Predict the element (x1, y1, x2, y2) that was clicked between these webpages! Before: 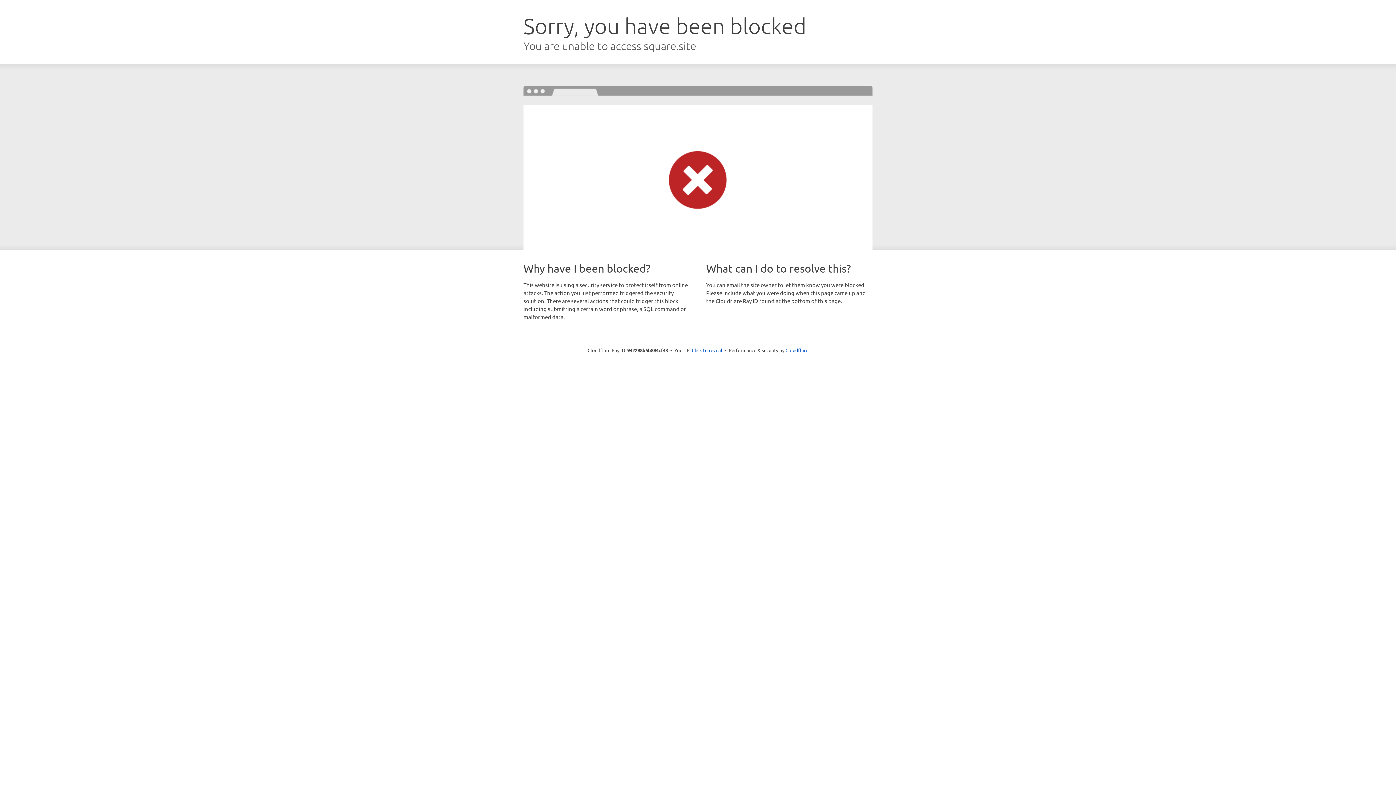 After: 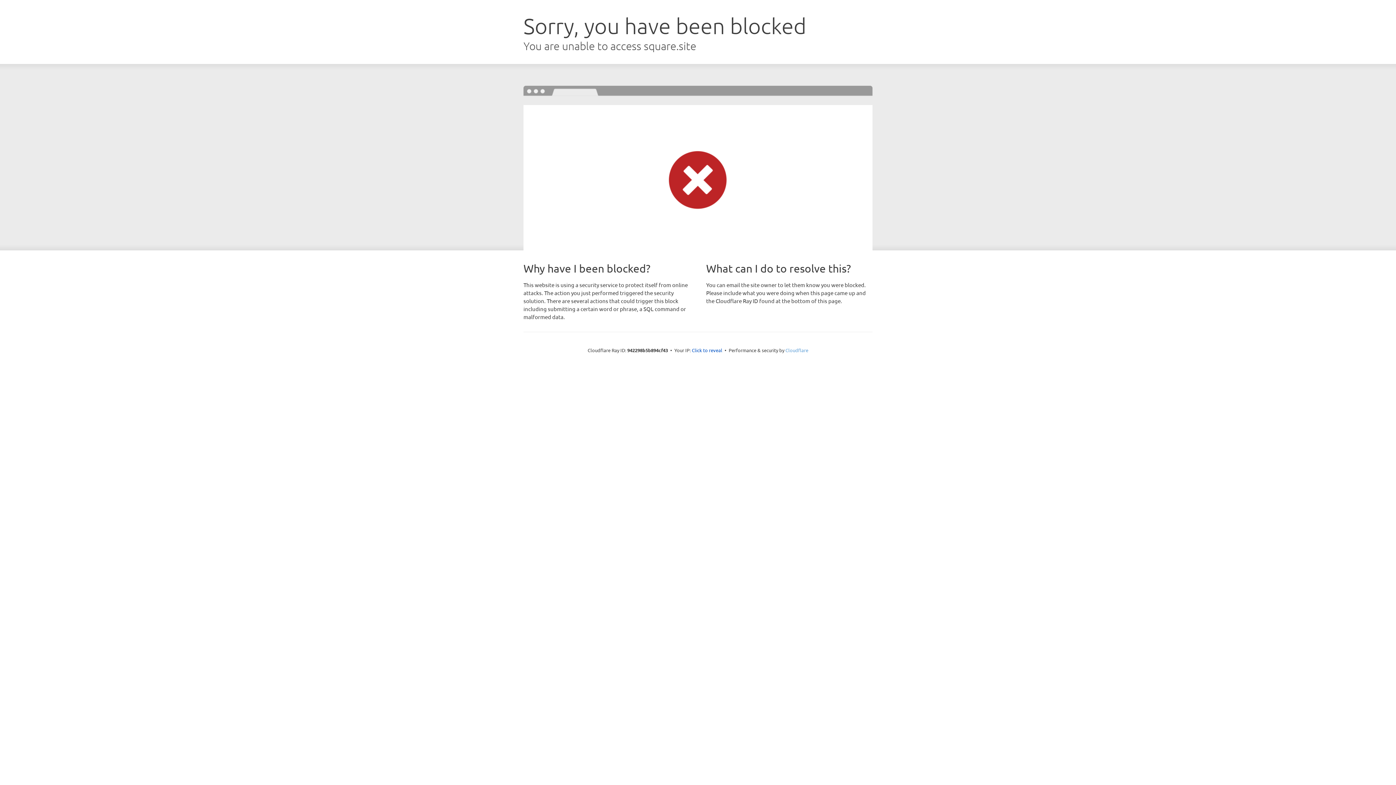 Action: label: Cloudflare bbox: (785, 347, 808, 353)